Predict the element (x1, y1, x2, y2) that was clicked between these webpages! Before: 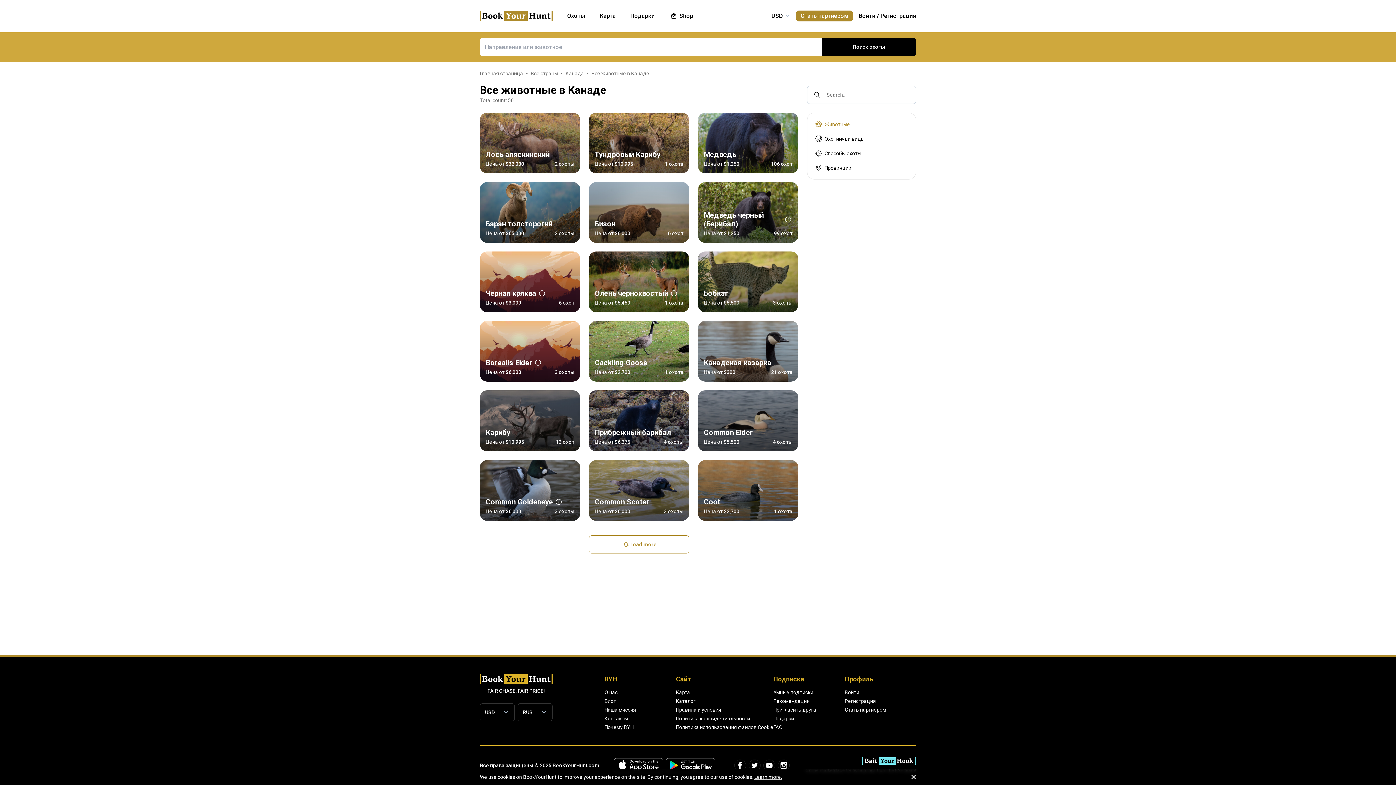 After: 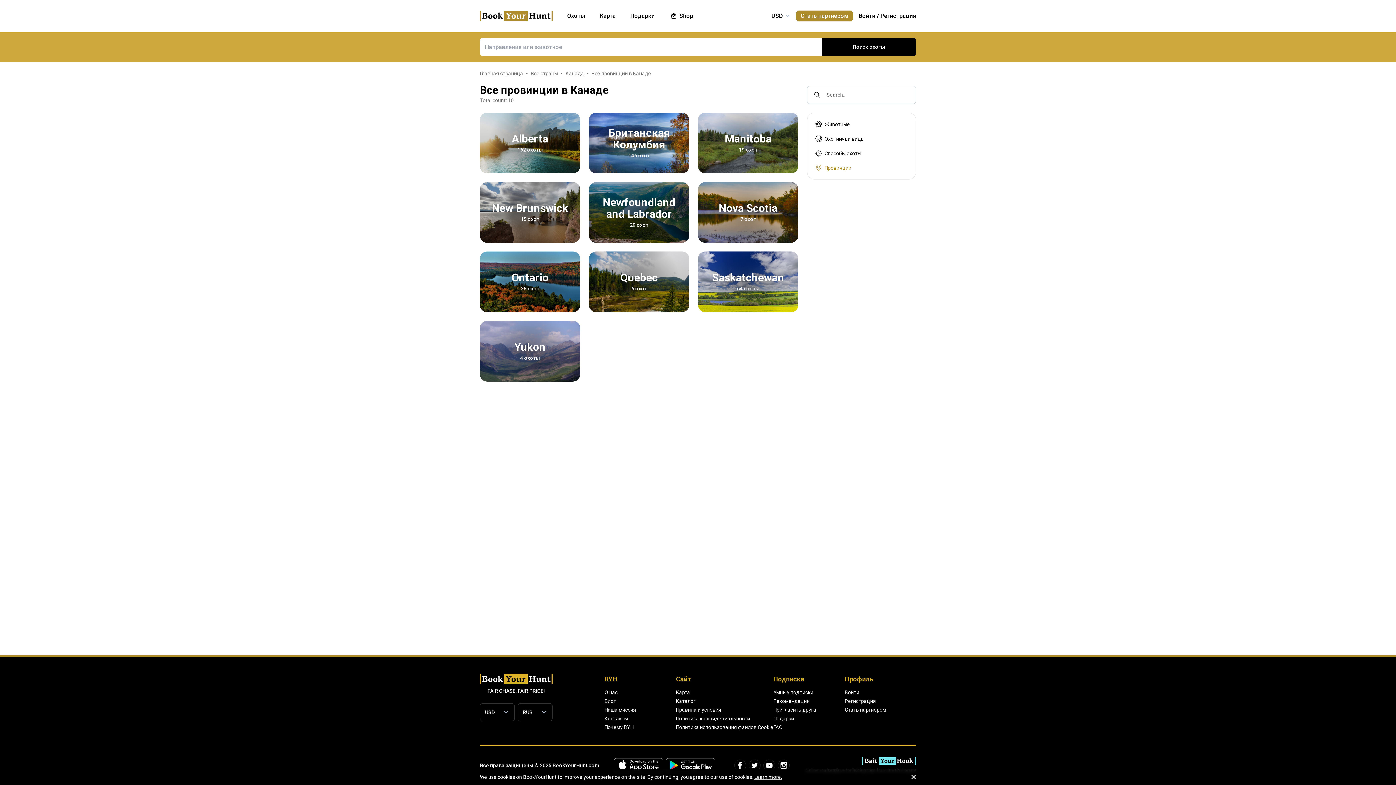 Action: label: Провинции bbox: (811, 160, 912, 175)